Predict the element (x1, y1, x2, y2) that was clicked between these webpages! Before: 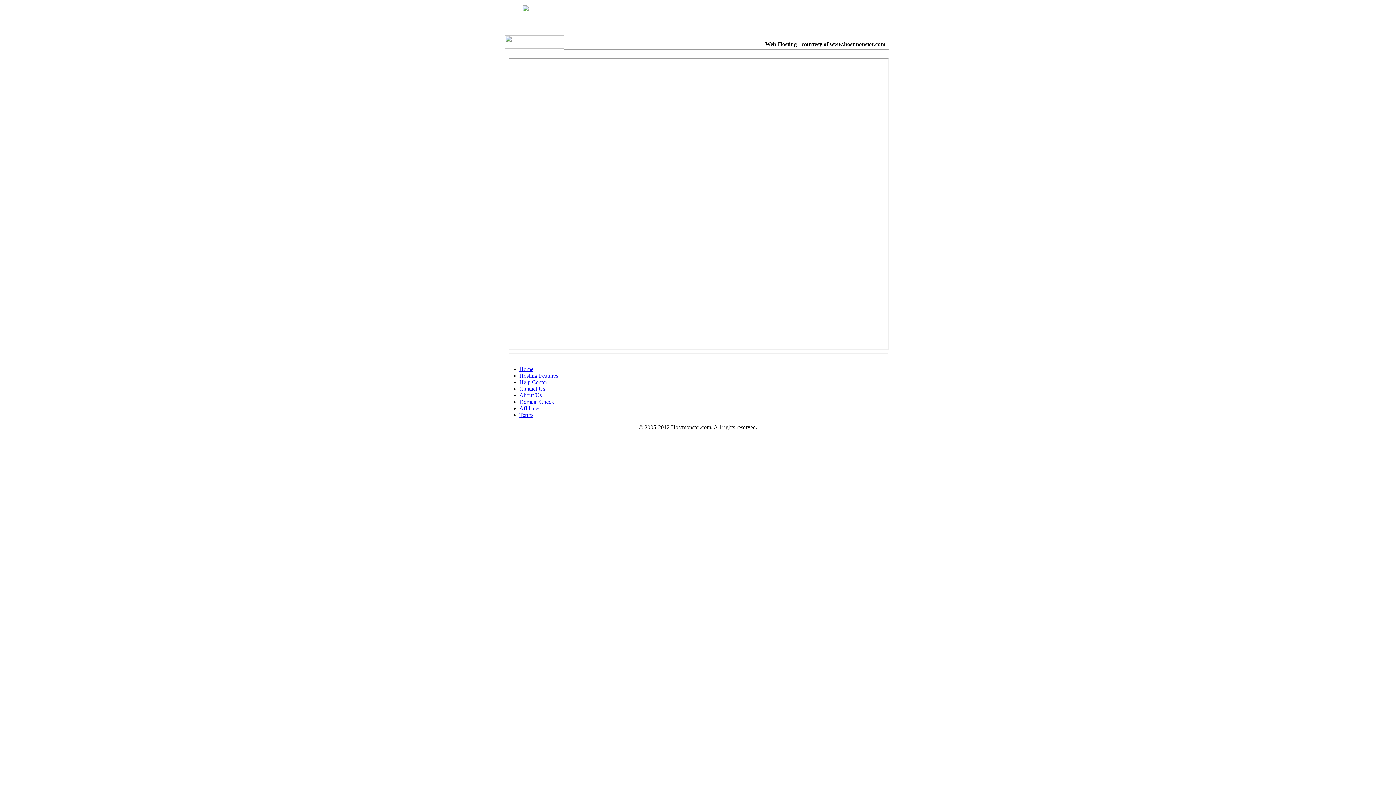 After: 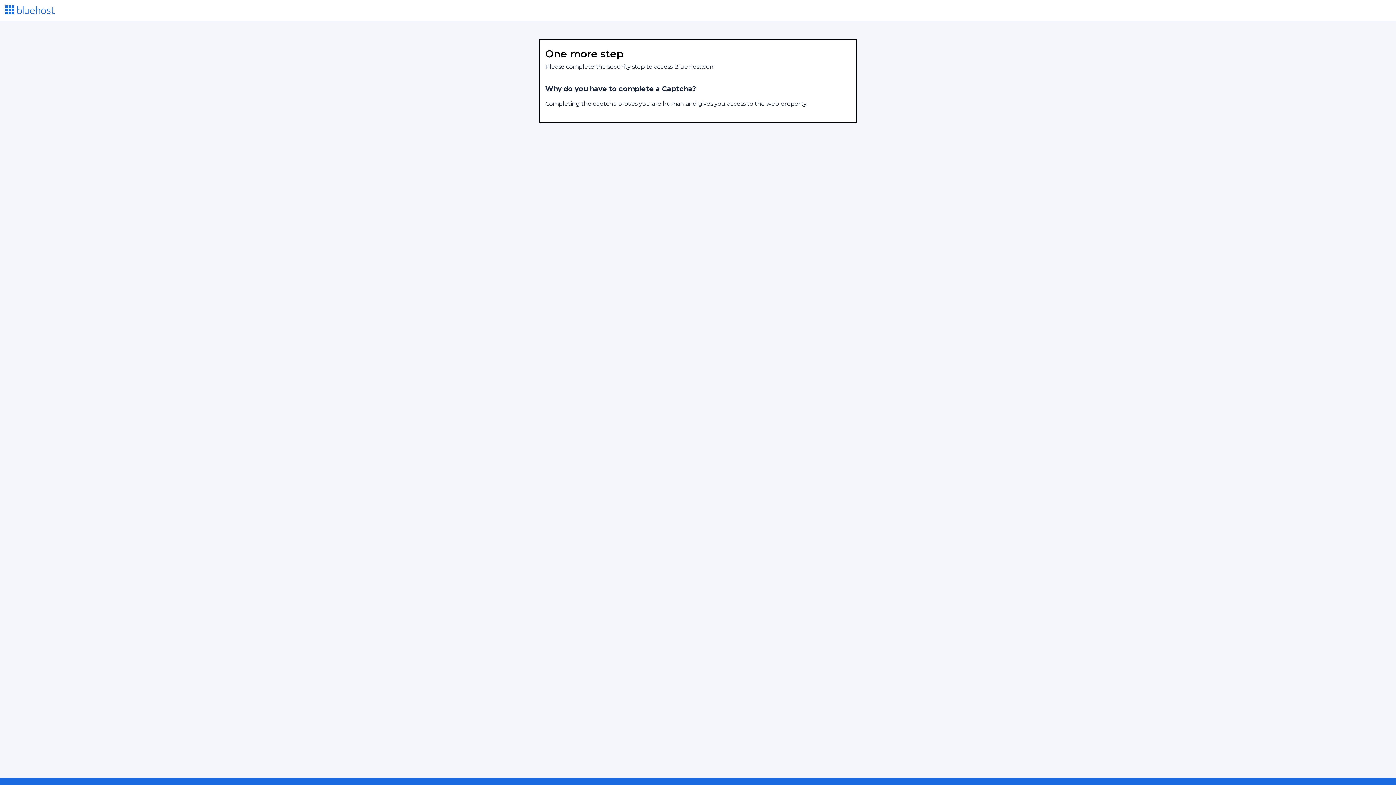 Action: label: About Us bbox: (519, 392, 542, 398)